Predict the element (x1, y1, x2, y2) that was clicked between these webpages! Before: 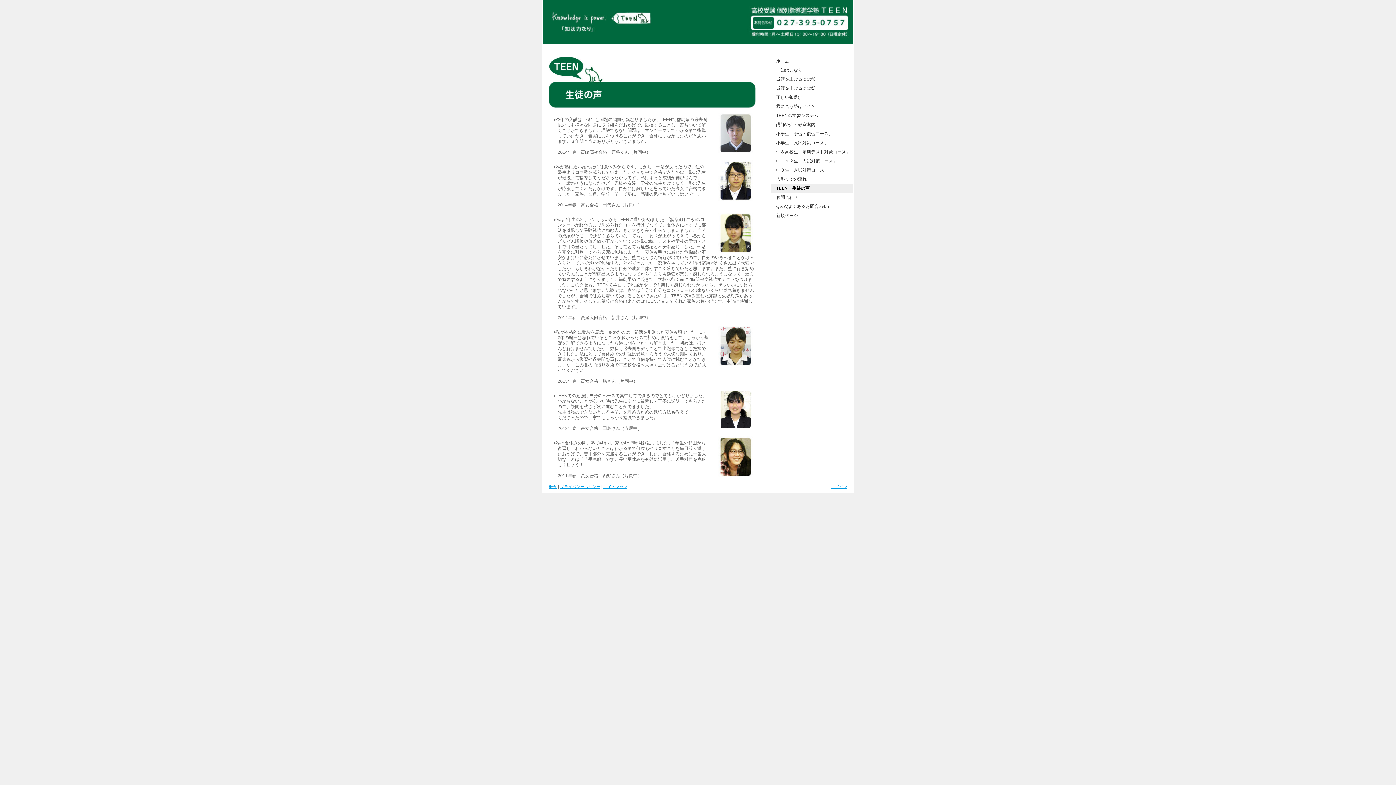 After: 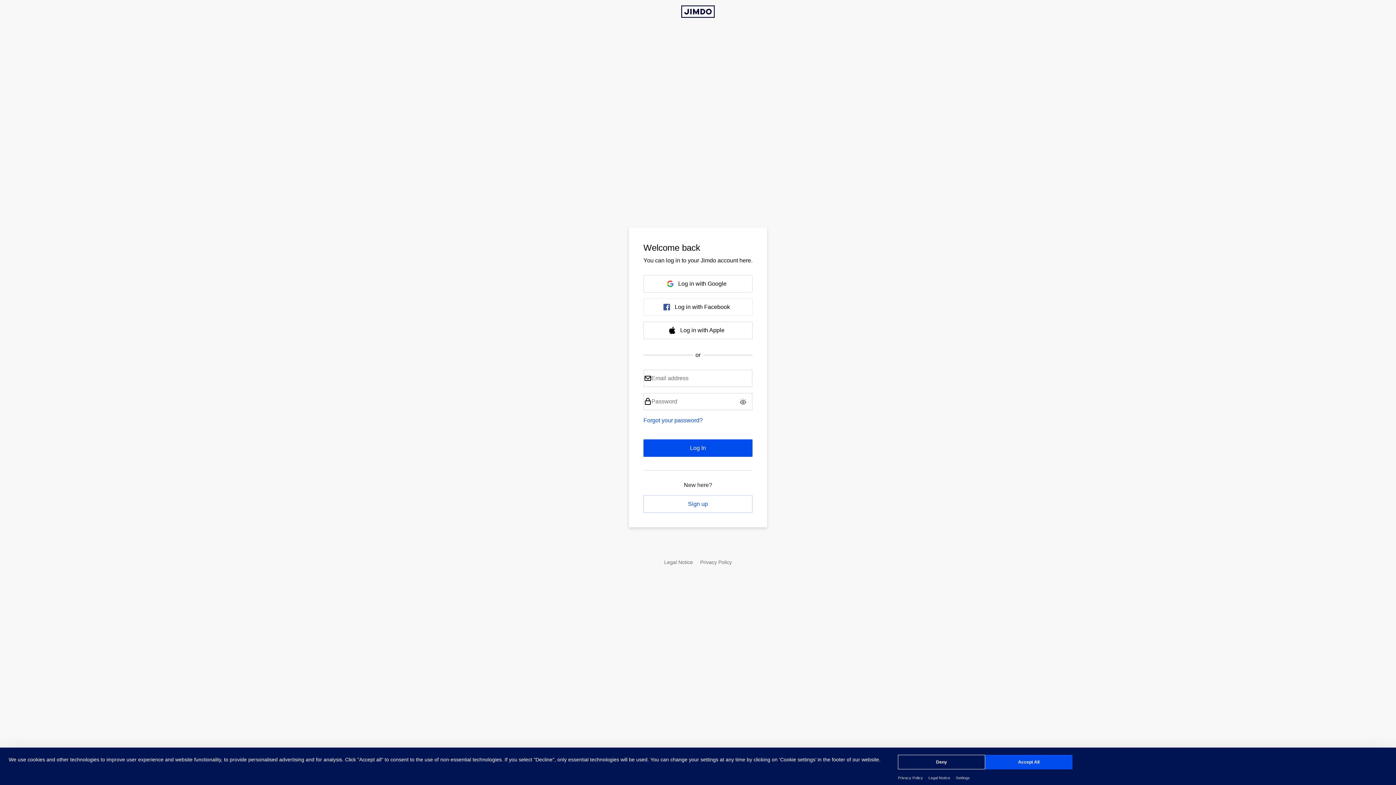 Action: bbox: (831, 484, 847, 488) label: ログイン